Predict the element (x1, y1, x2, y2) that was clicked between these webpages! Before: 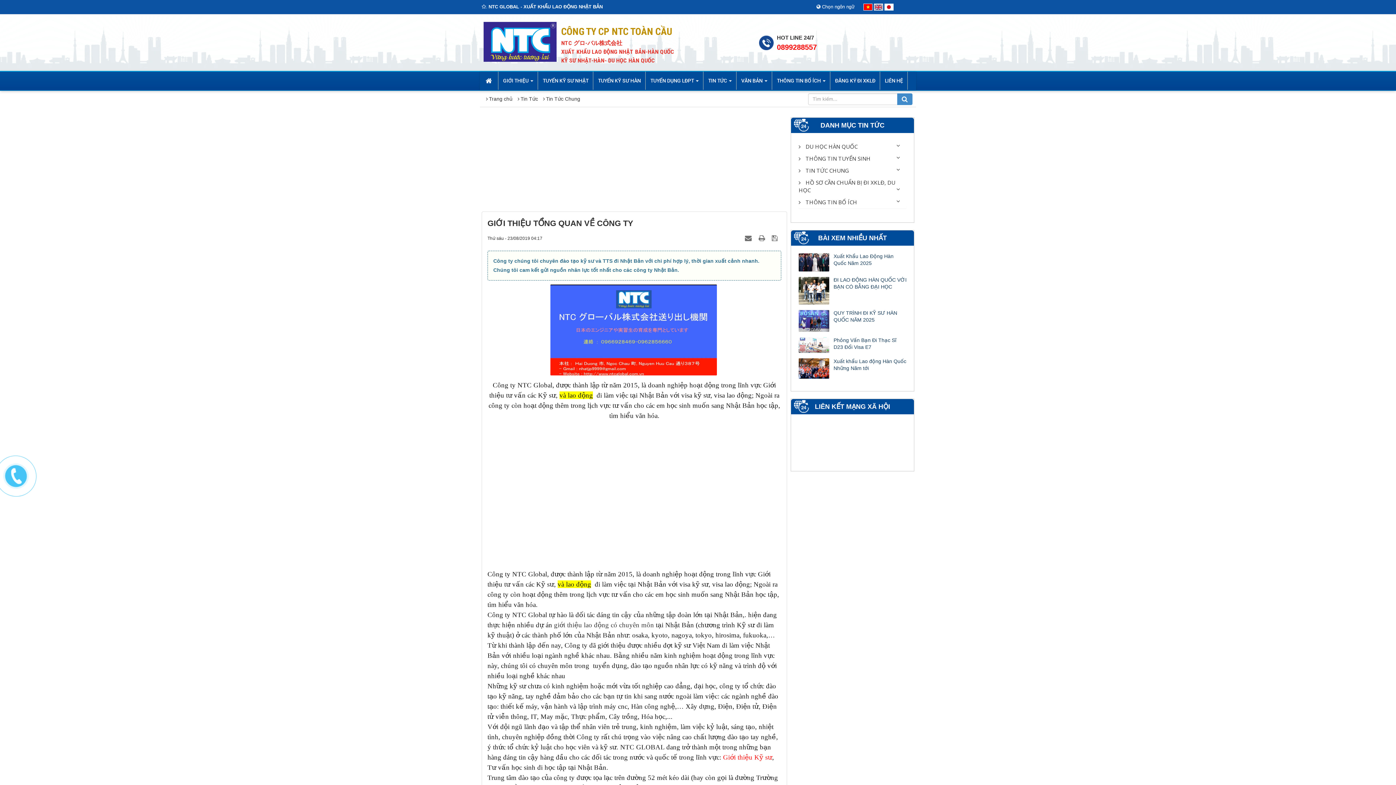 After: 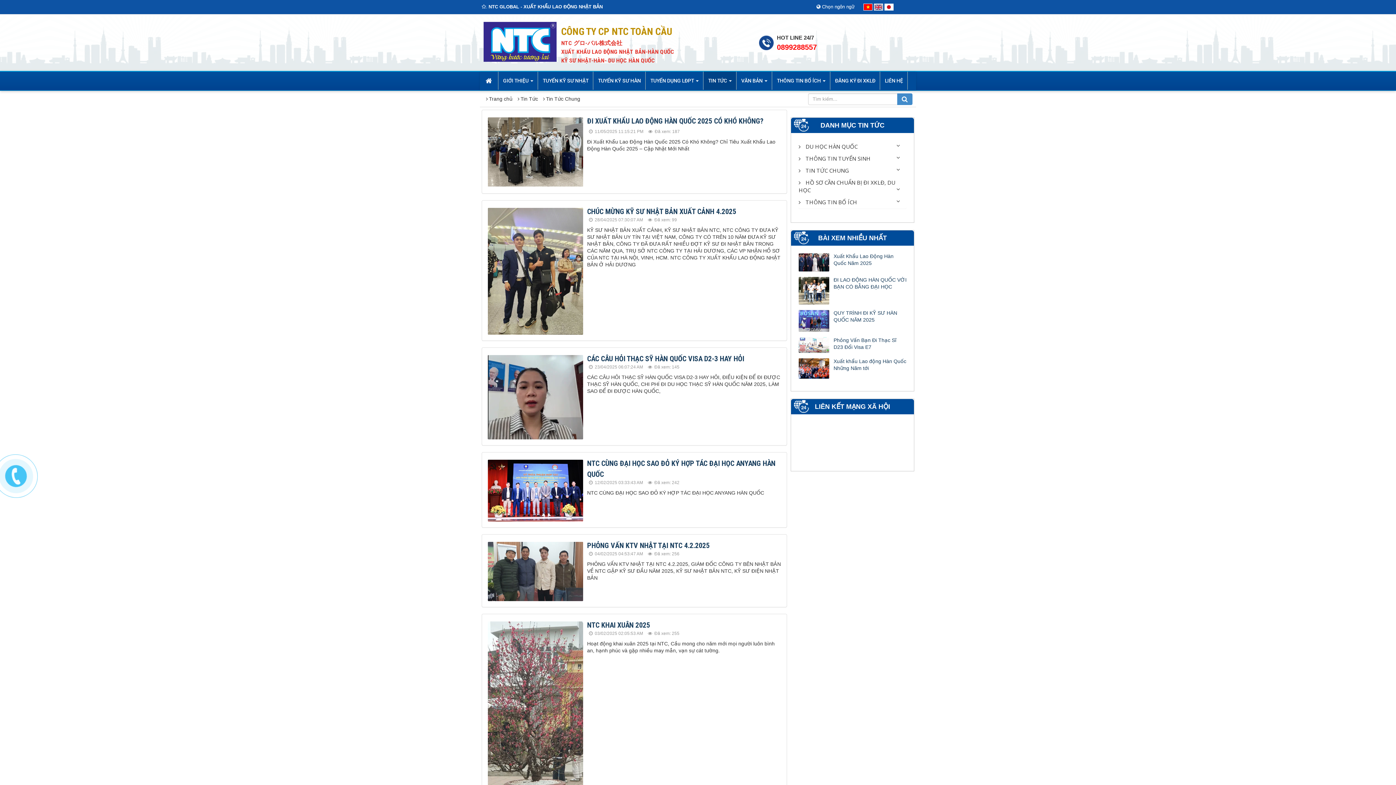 Action: label: Tin Tức Chung bbox: (540, 92, 582, 105)